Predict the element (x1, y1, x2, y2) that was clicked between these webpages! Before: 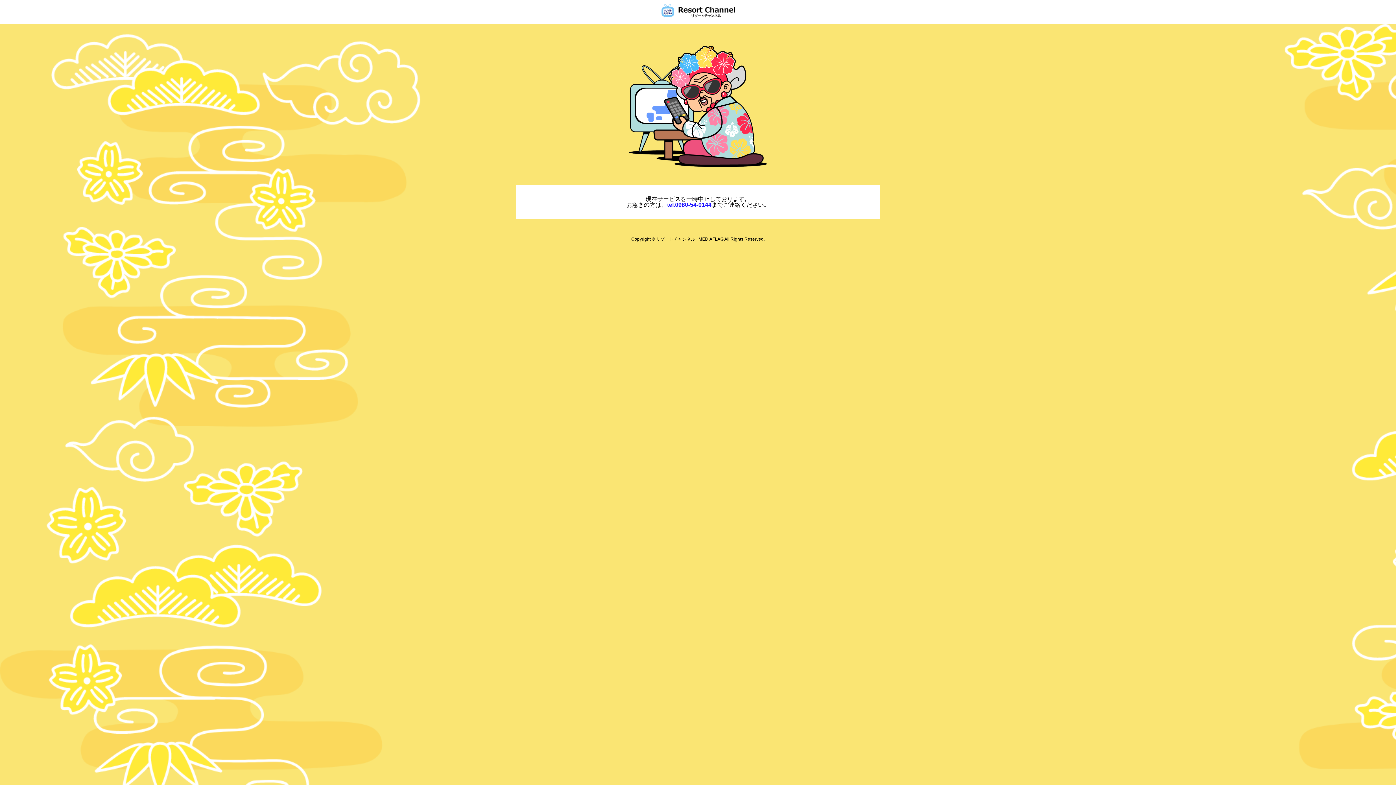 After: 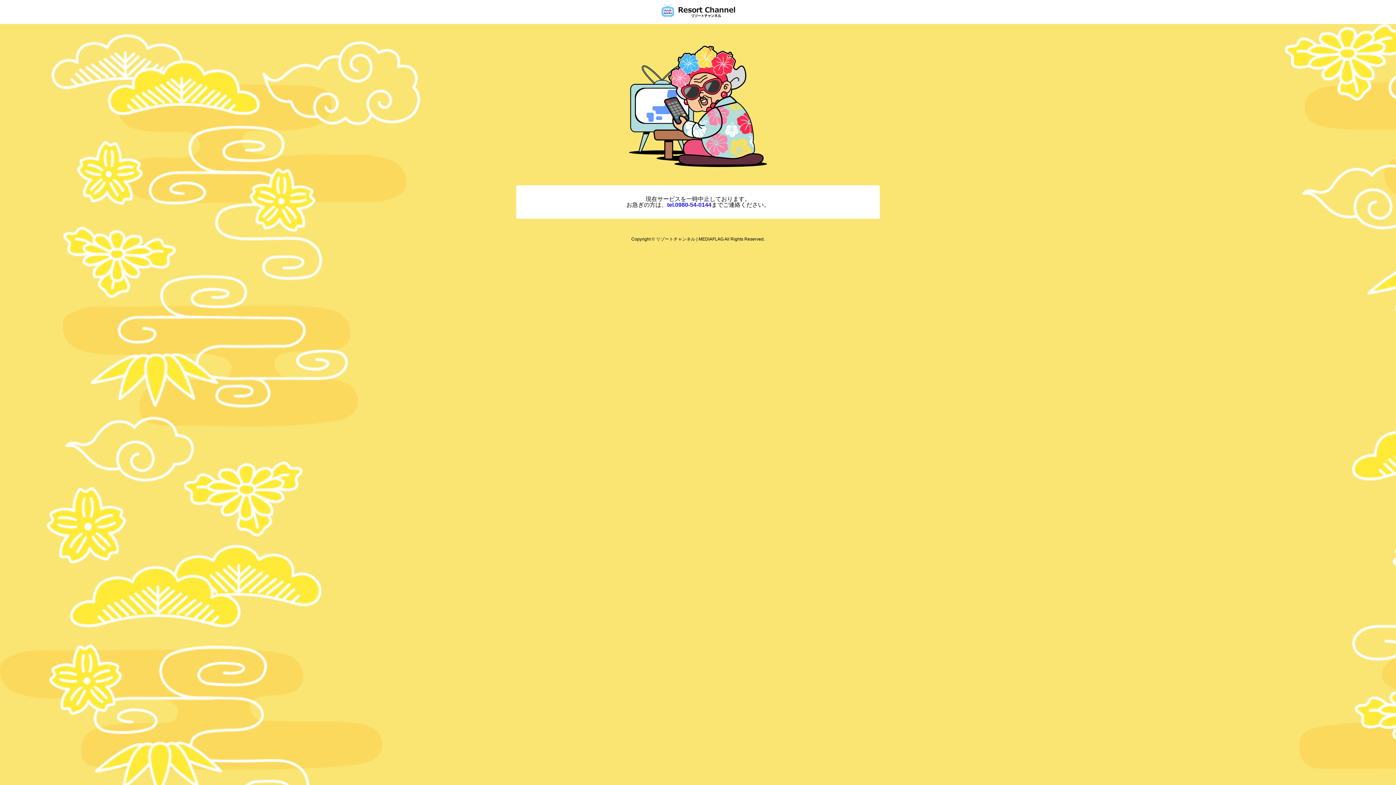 Action: bbox: (661, 3, 735, 17)